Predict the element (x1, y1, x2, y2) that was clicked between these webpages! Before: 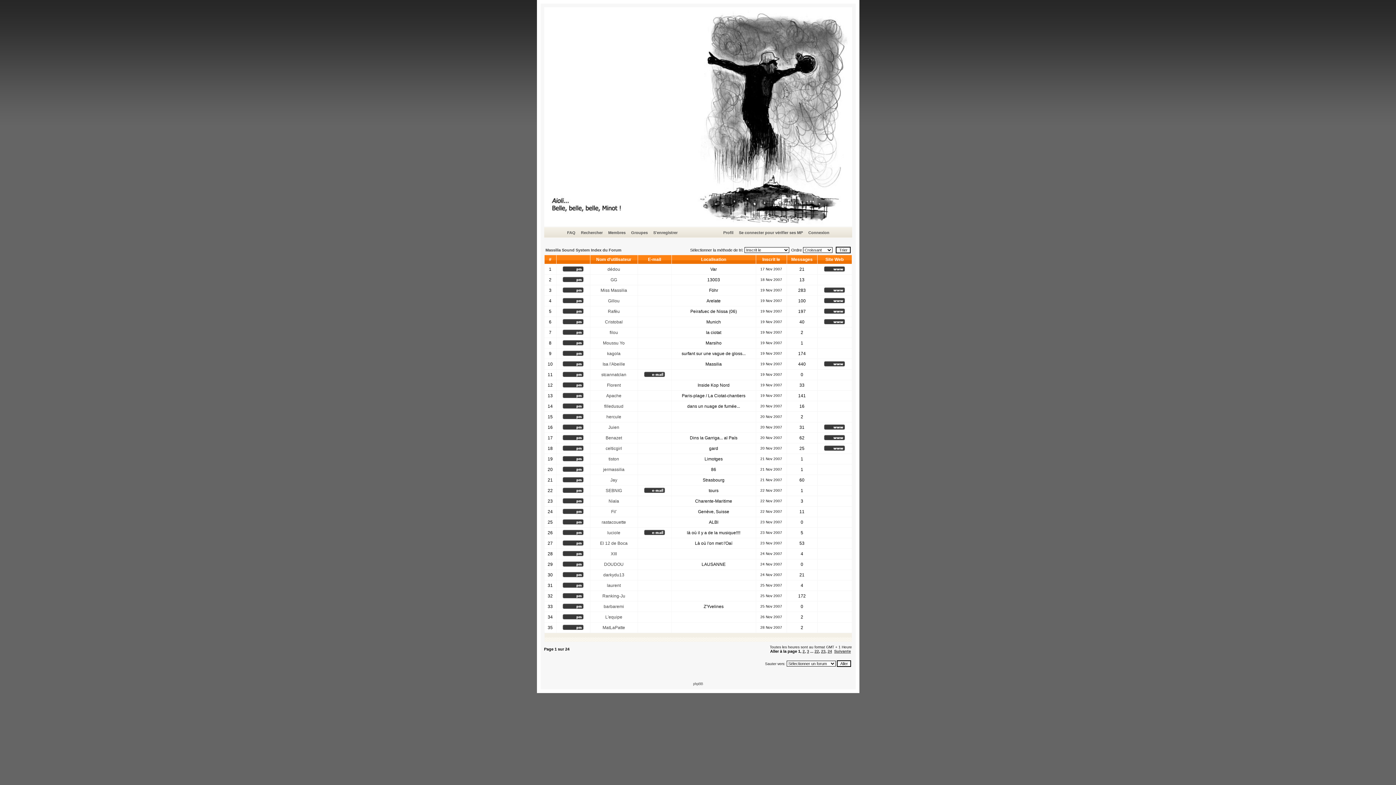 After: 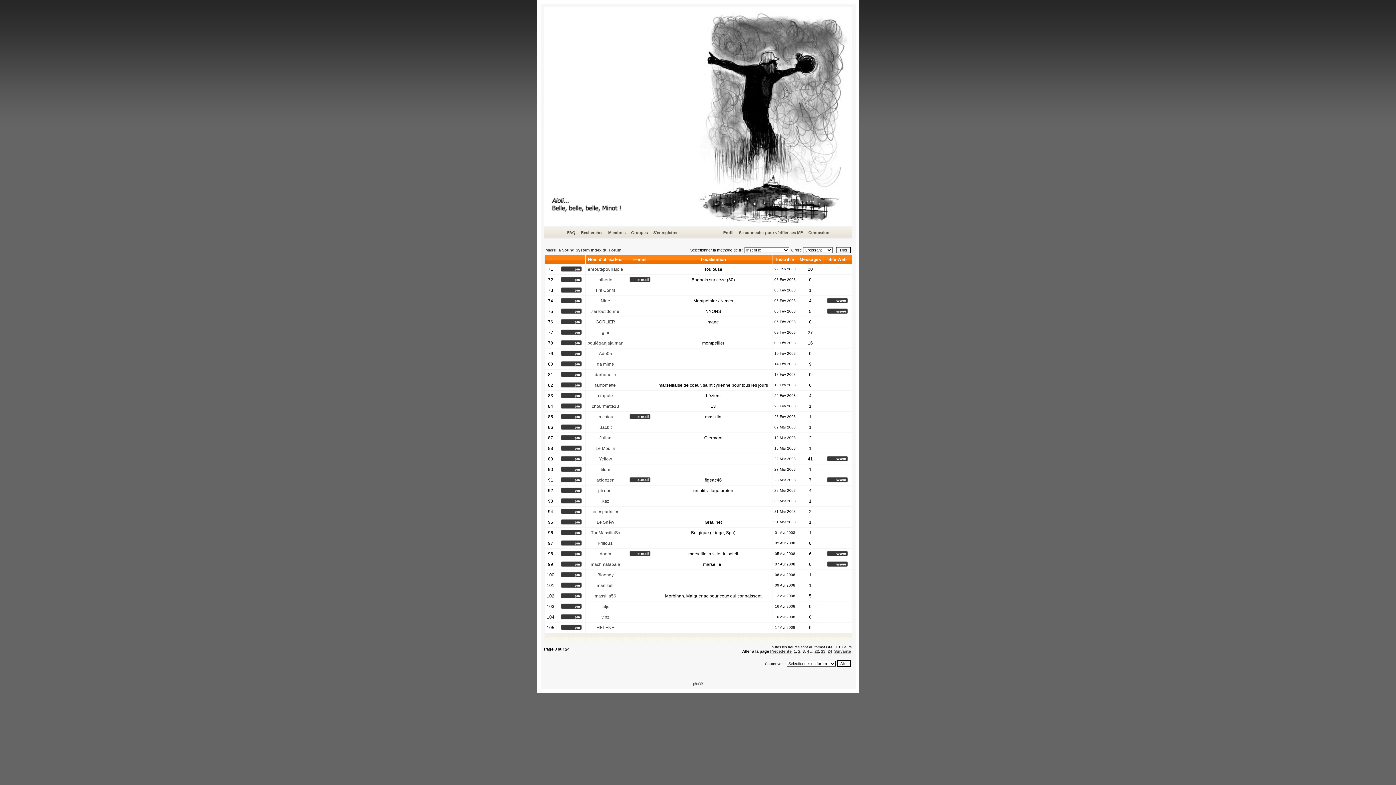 Action: label: 3 bbox: (807, 649, 809, 653)